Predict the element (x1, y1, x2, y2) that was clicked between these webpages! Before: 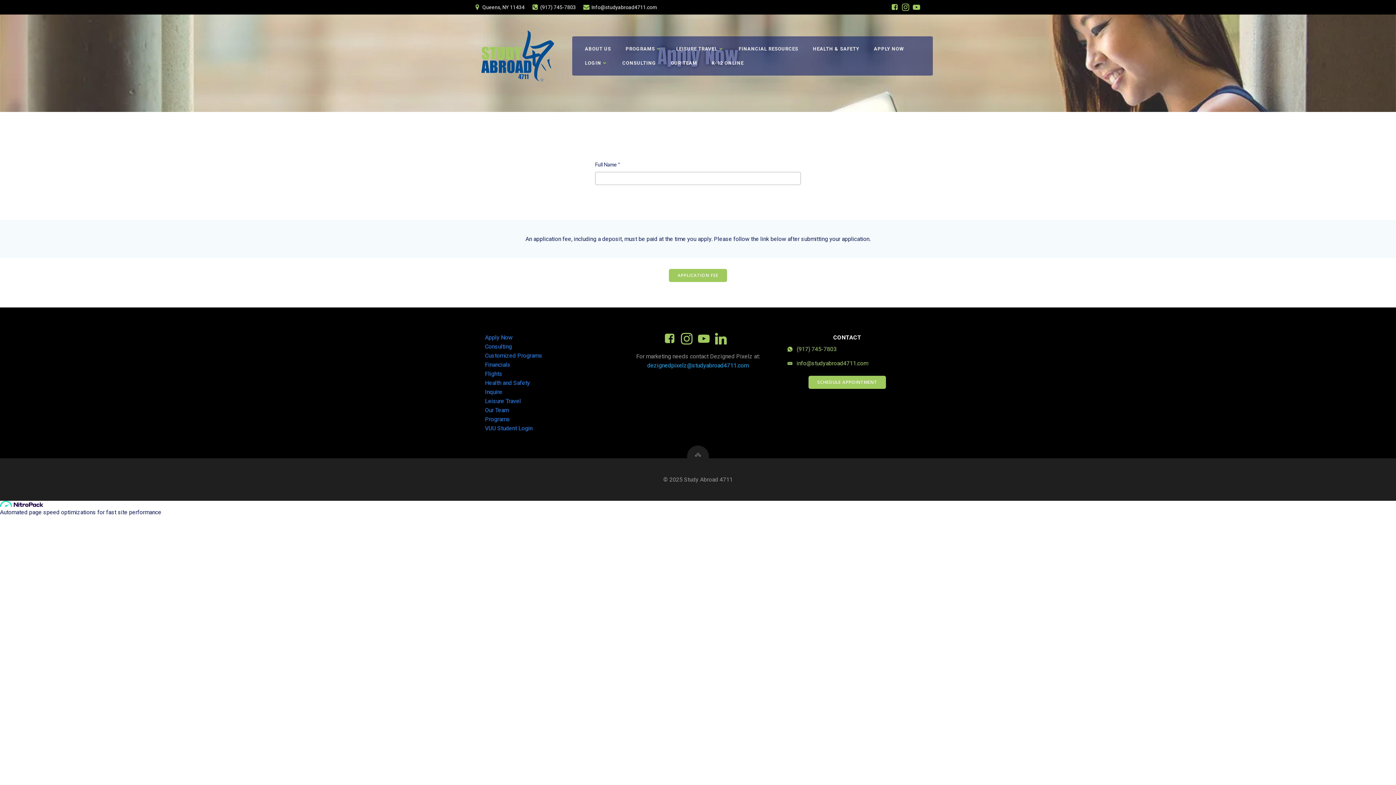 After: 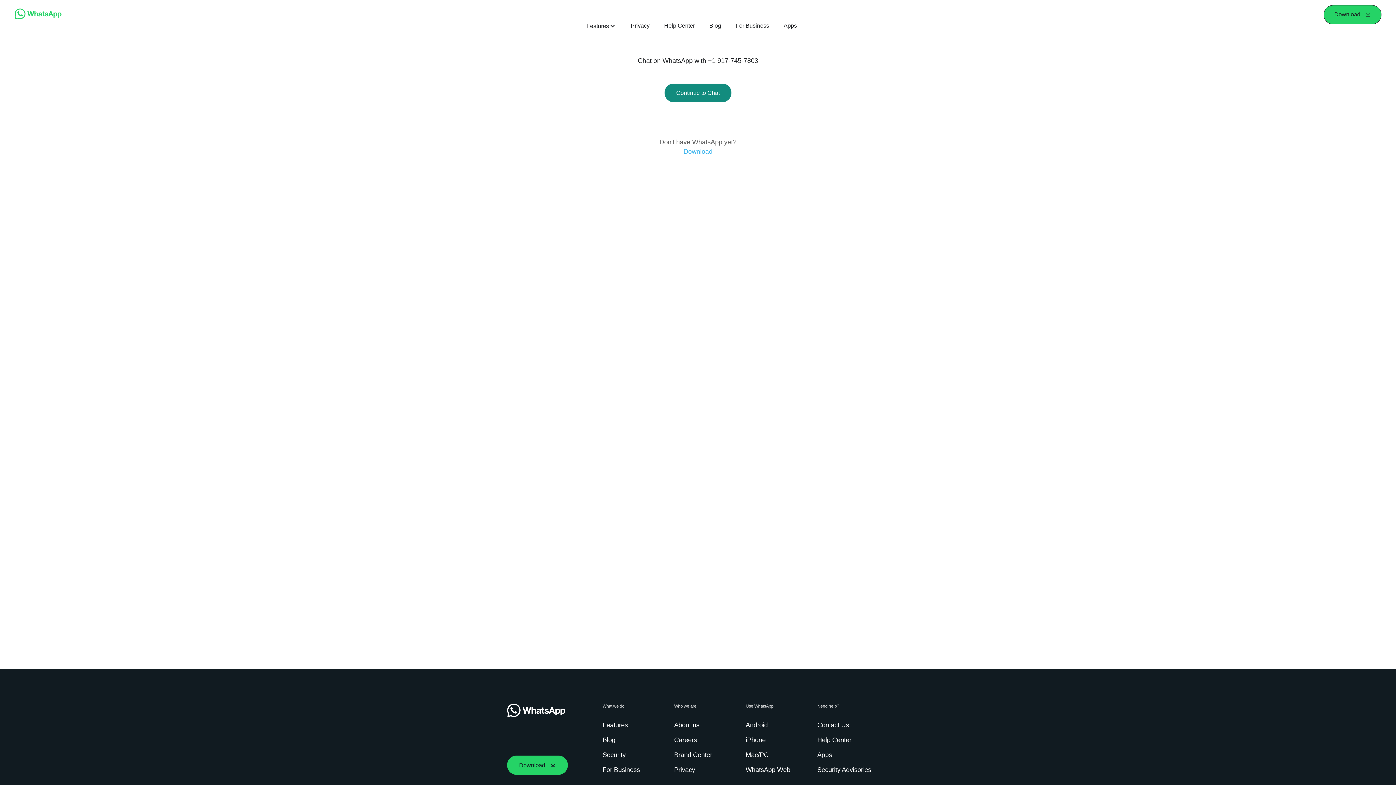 Action: bbox: (783, 345, 836, 352) label: (917) 745-7803